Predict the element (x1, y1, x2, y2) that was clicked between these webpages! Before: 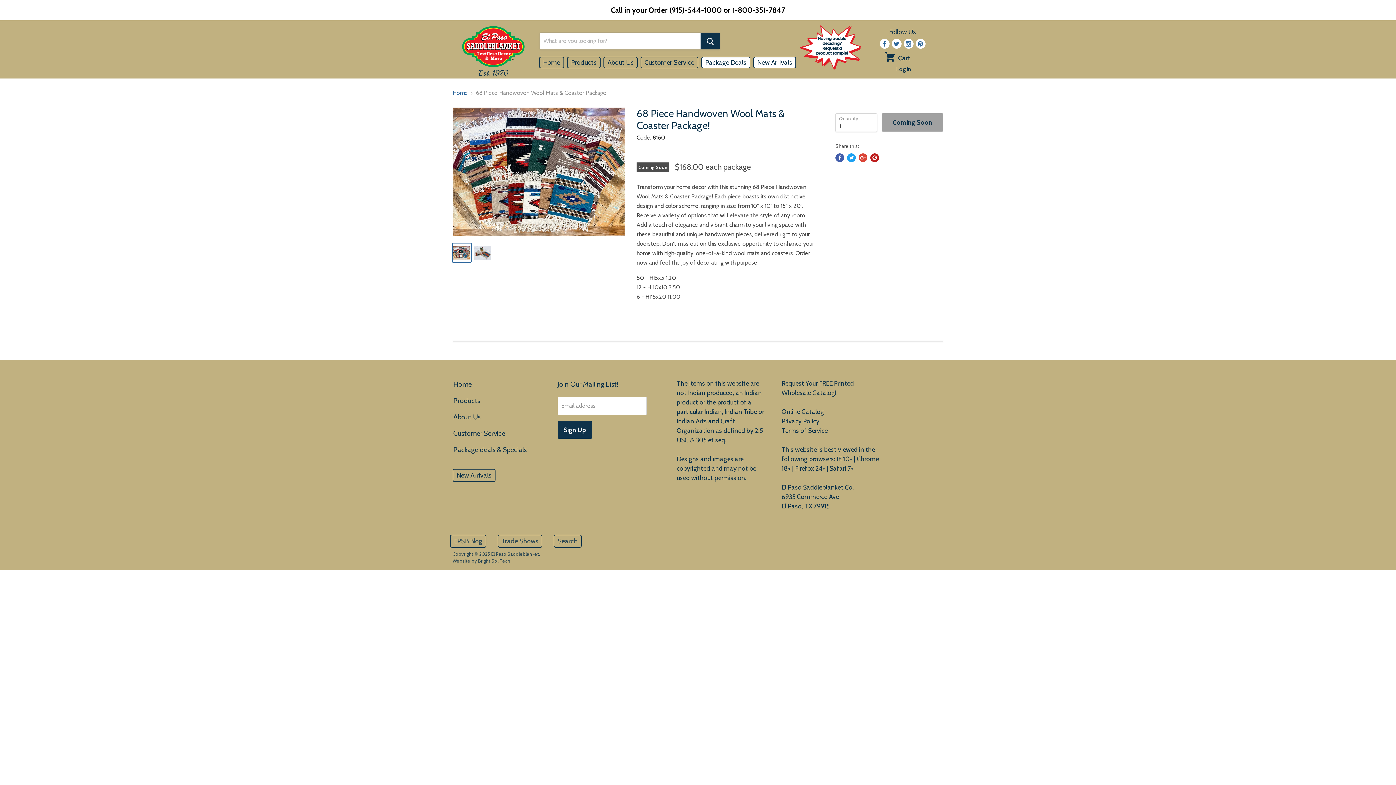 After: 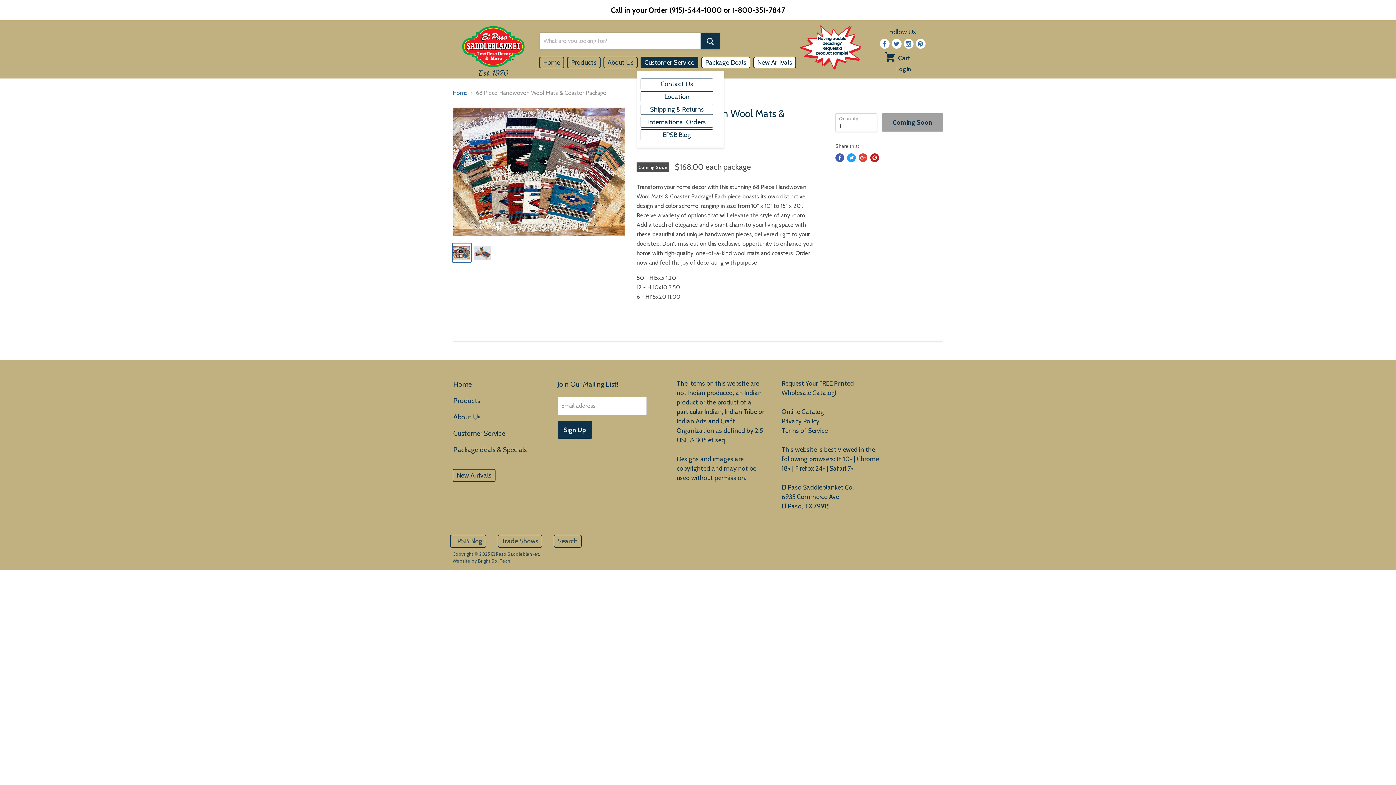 Action: bbox: (640, 56, 698, 68) label: Customer Service